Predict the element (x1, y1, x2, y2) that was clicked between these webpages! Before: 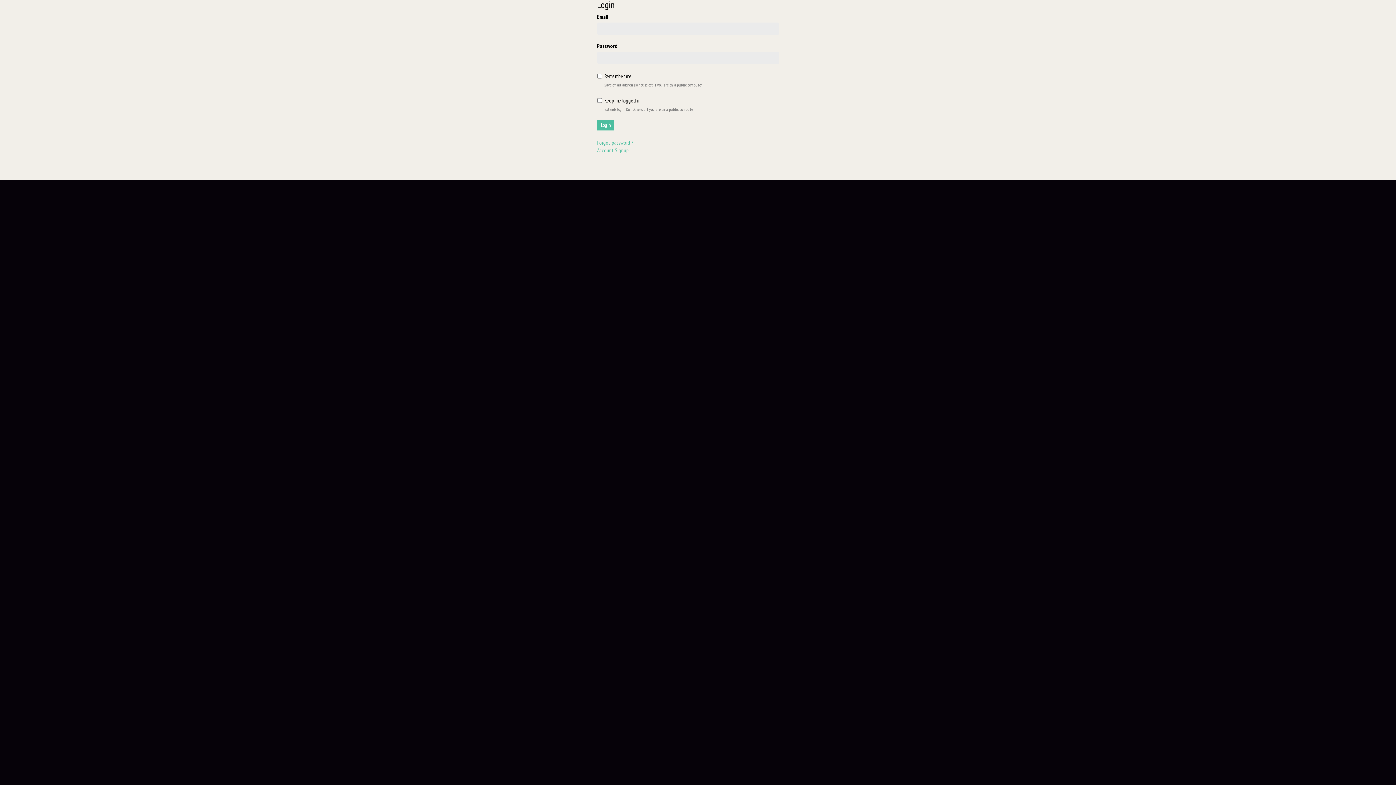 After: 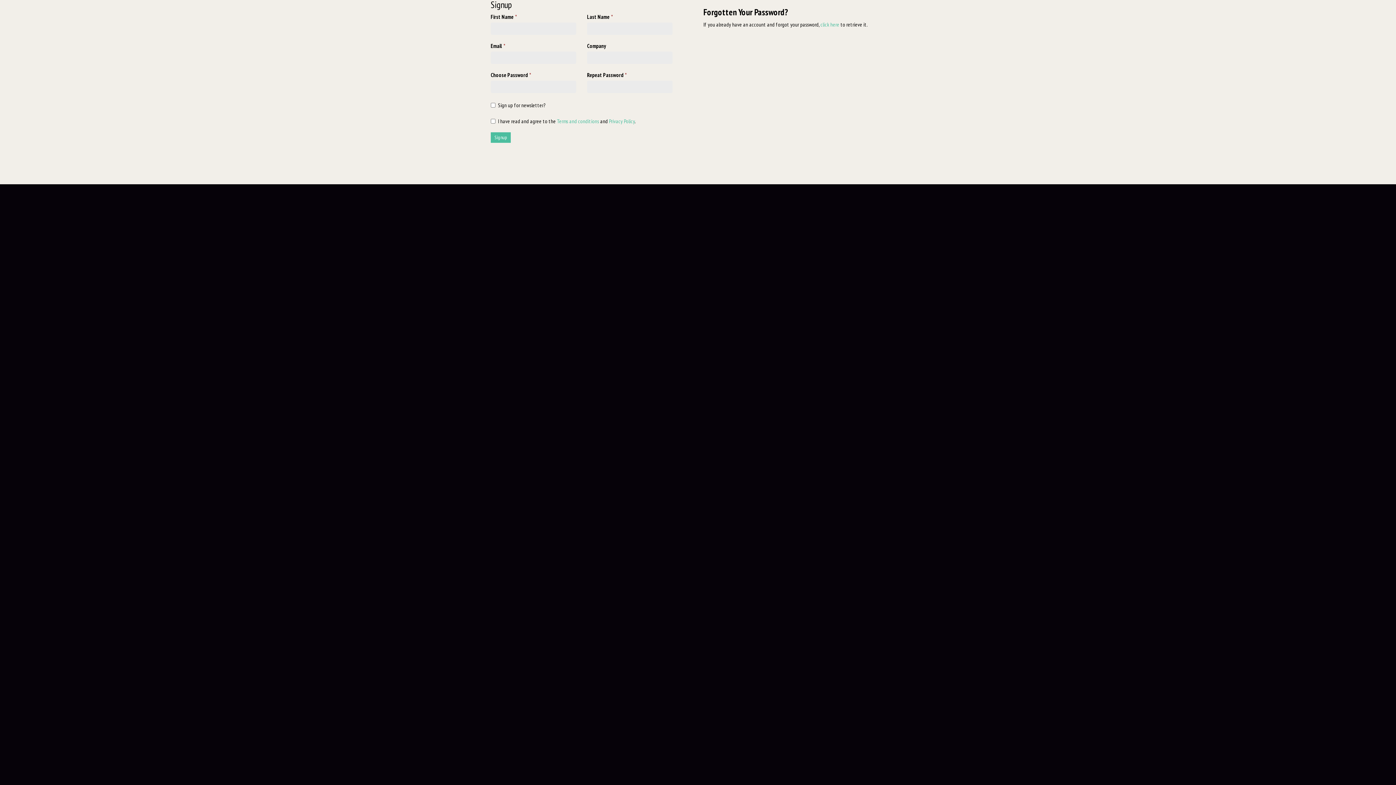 Action: label: Account Signup bbox: (597, 146, 628, 153)